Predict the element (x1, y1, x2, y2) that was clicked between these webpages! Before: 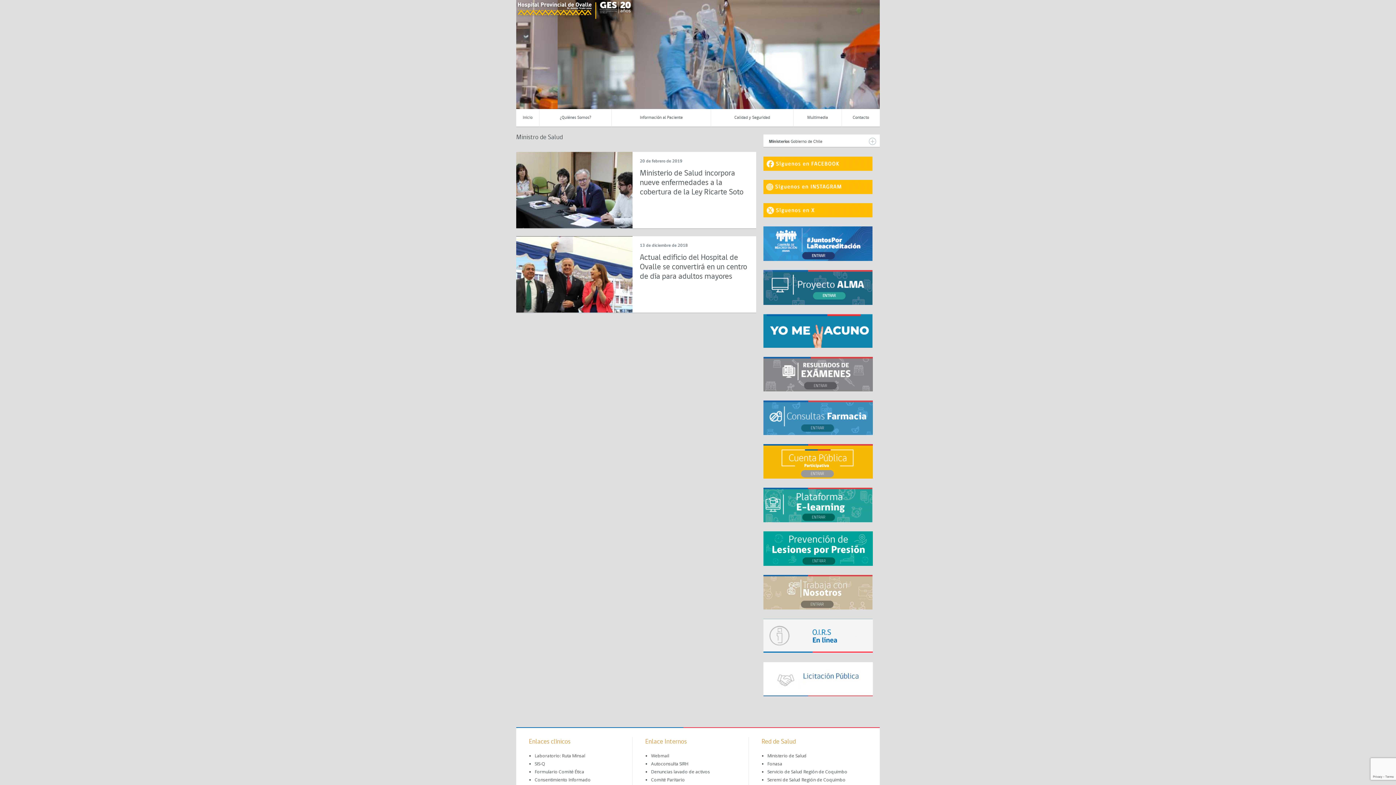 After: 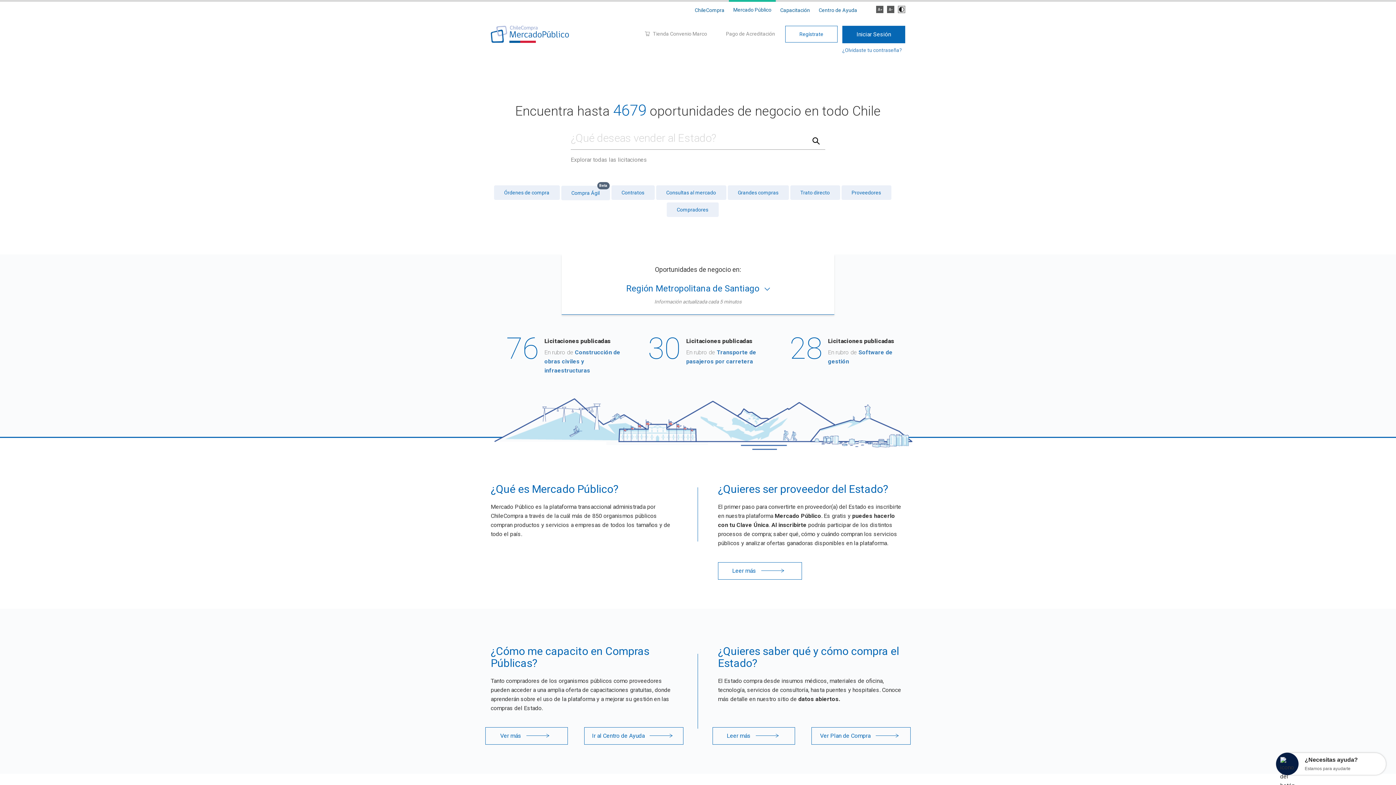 Action: bbox: (763, 662, 880, 697)